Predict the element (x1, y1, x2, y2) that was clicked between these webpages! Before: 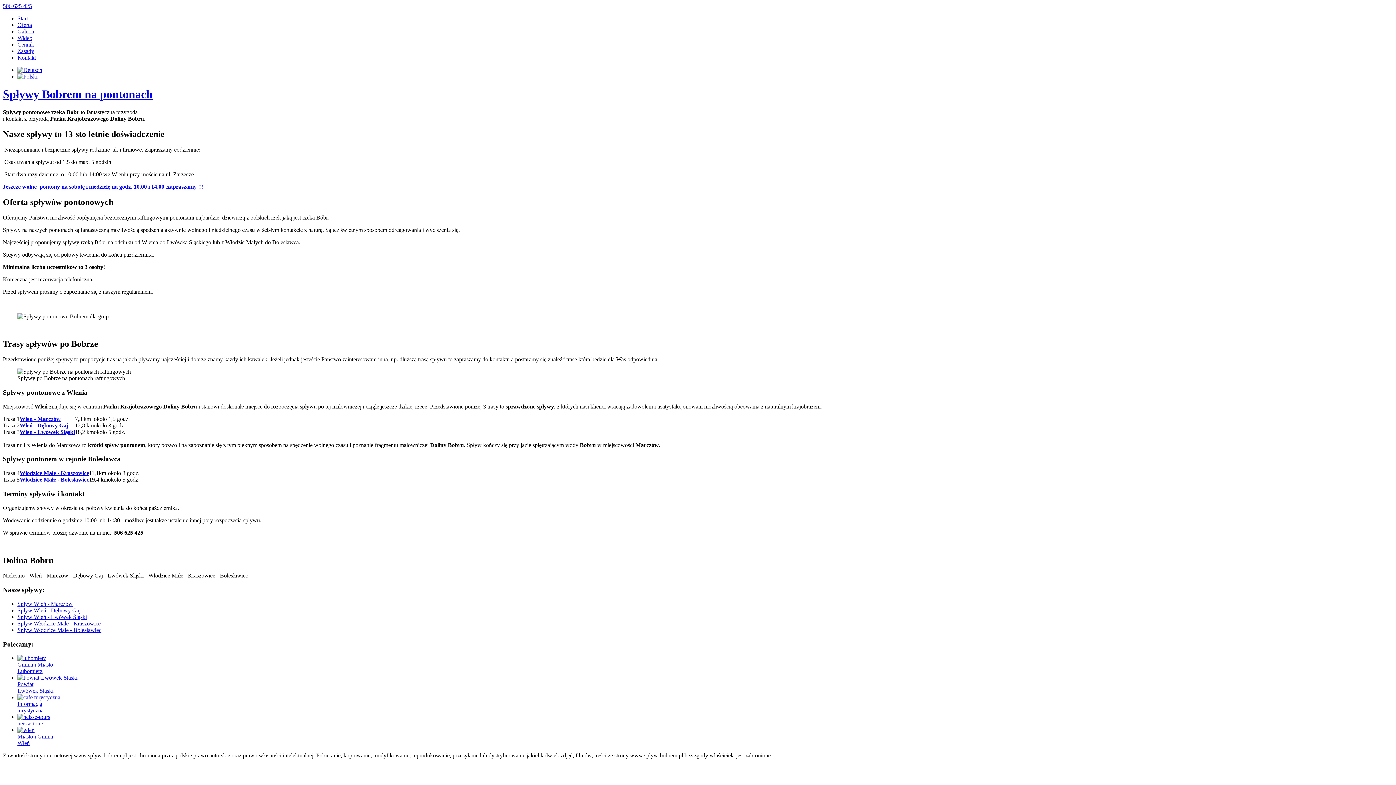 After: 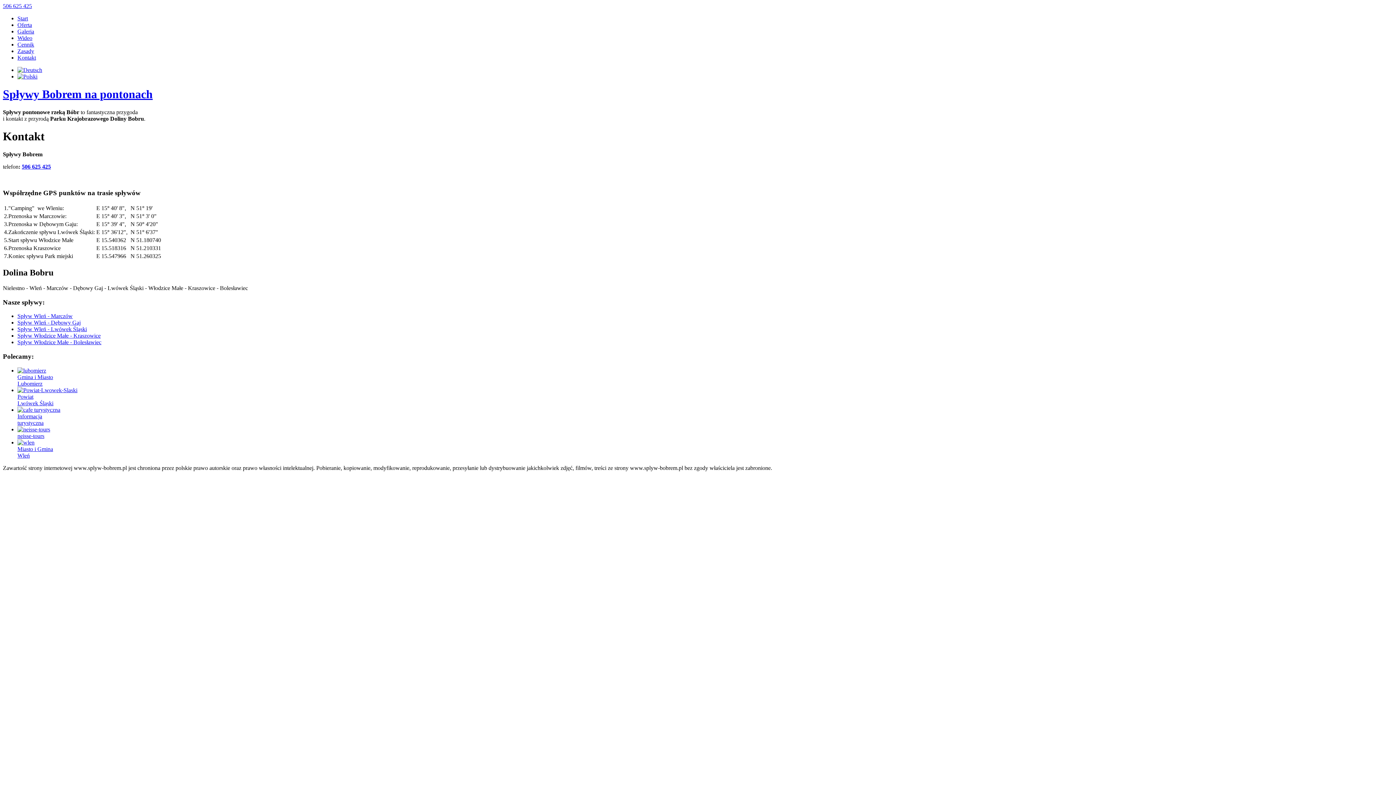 Action: bbox: (17, 54, 36, 60) label: Kontakt